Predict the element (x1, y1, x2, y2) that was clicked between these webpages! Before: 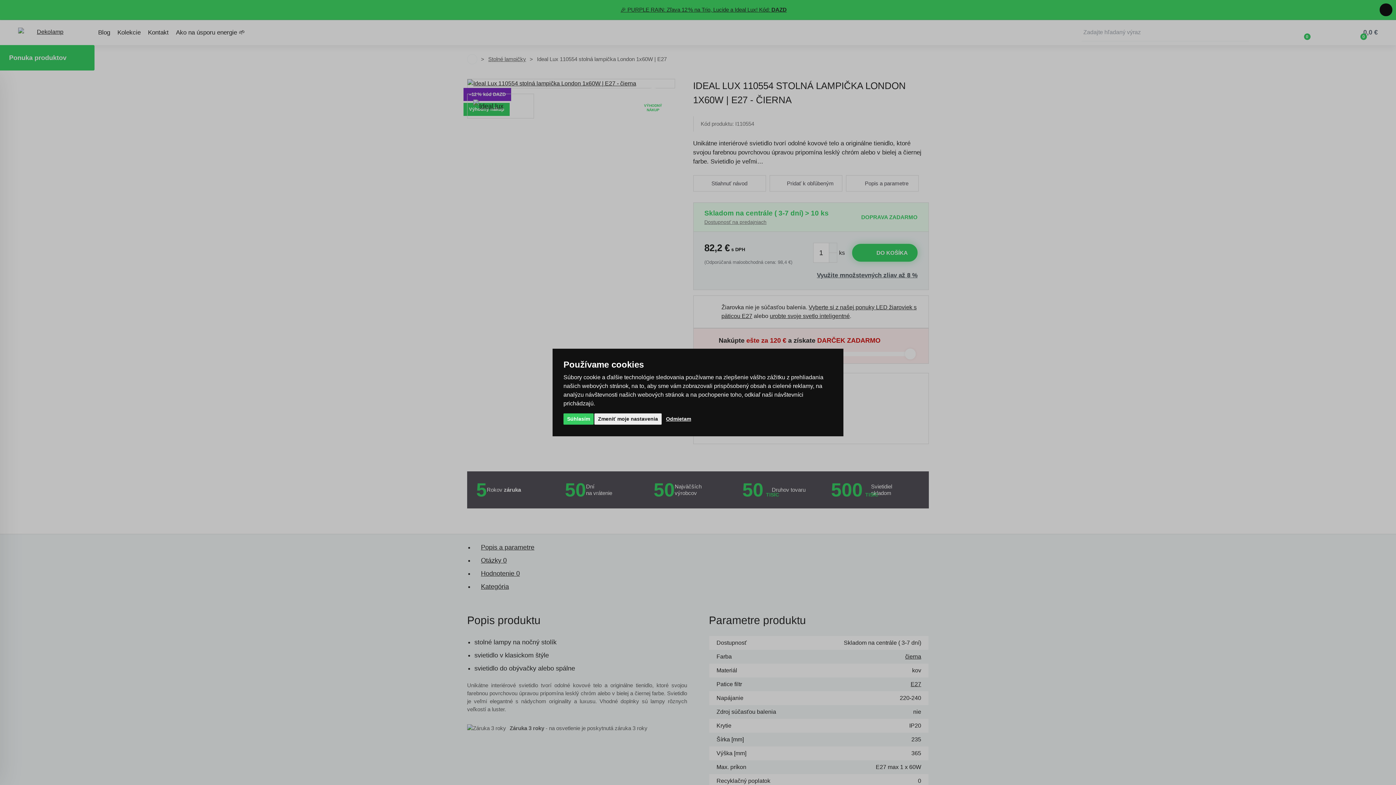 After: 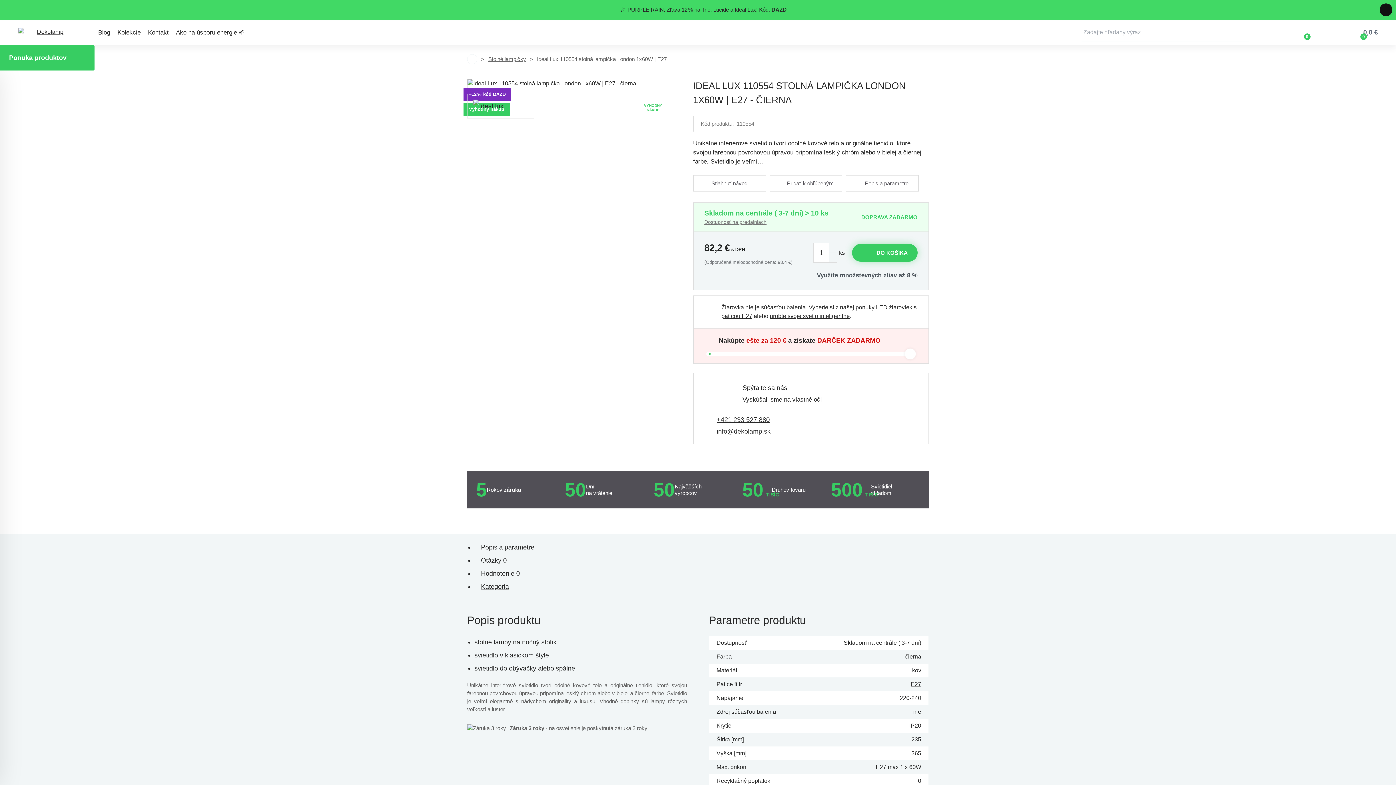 Action: bbox: (662, 413, 694, 424) label: Odmietam